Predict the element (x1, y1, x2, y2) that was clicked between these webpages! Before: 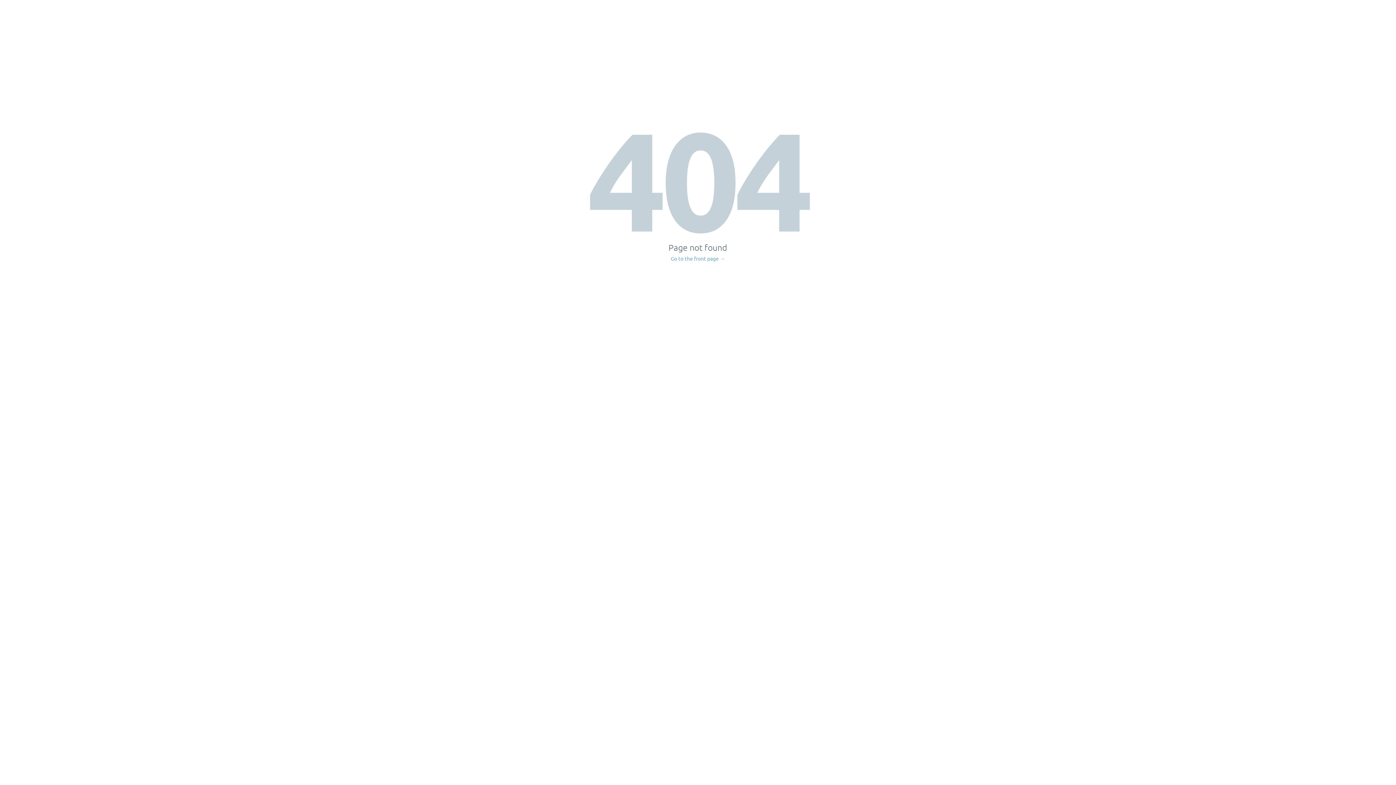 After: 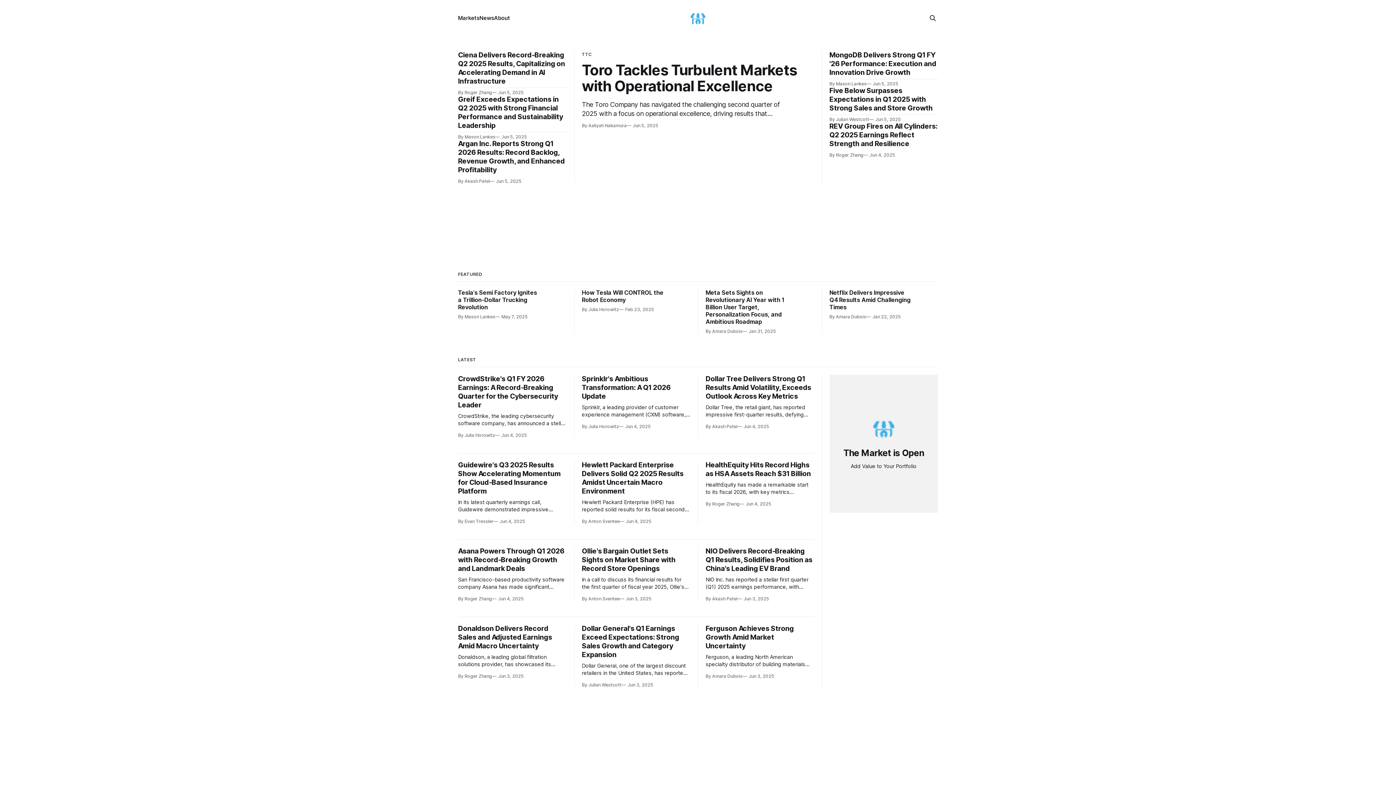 Action: label: Go to the front page → bbox: (671, 256, 725, 261)